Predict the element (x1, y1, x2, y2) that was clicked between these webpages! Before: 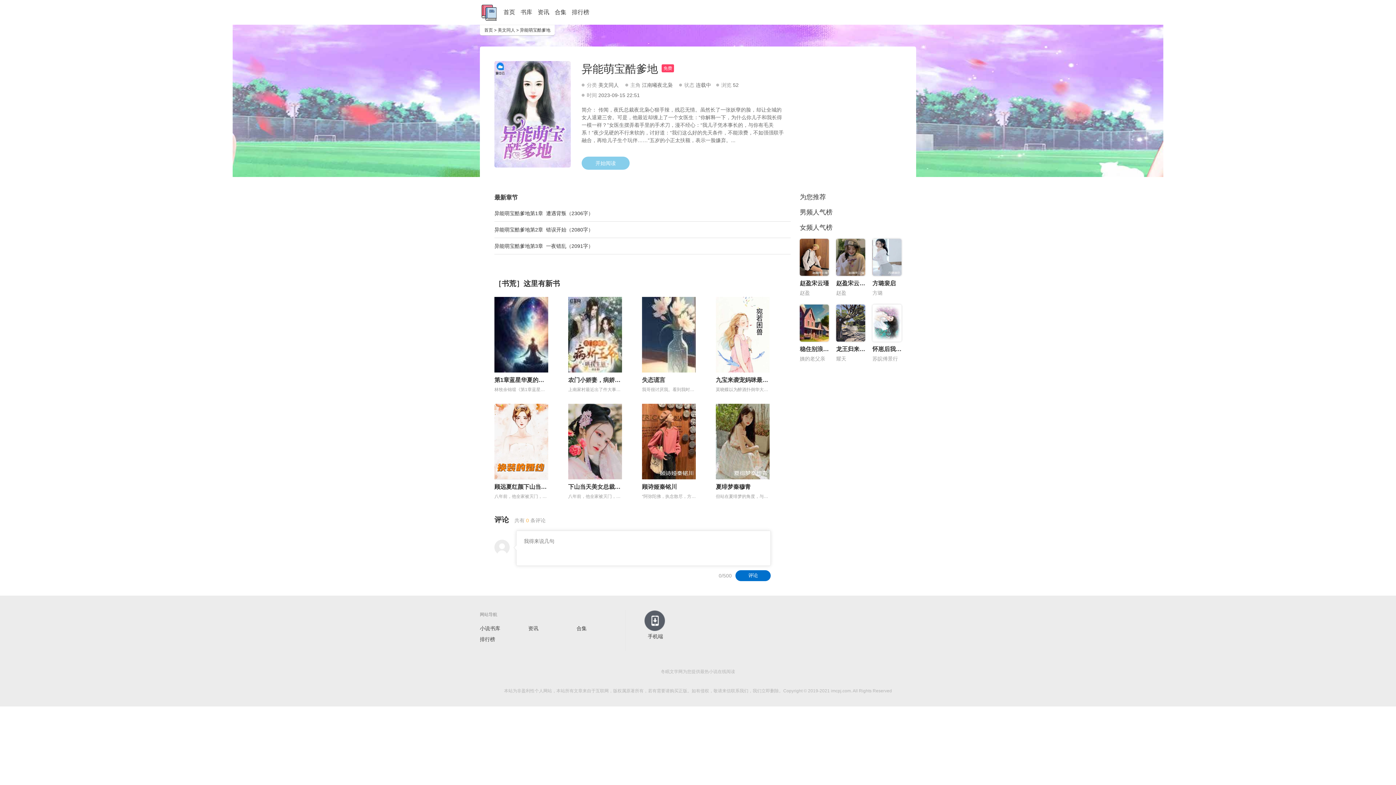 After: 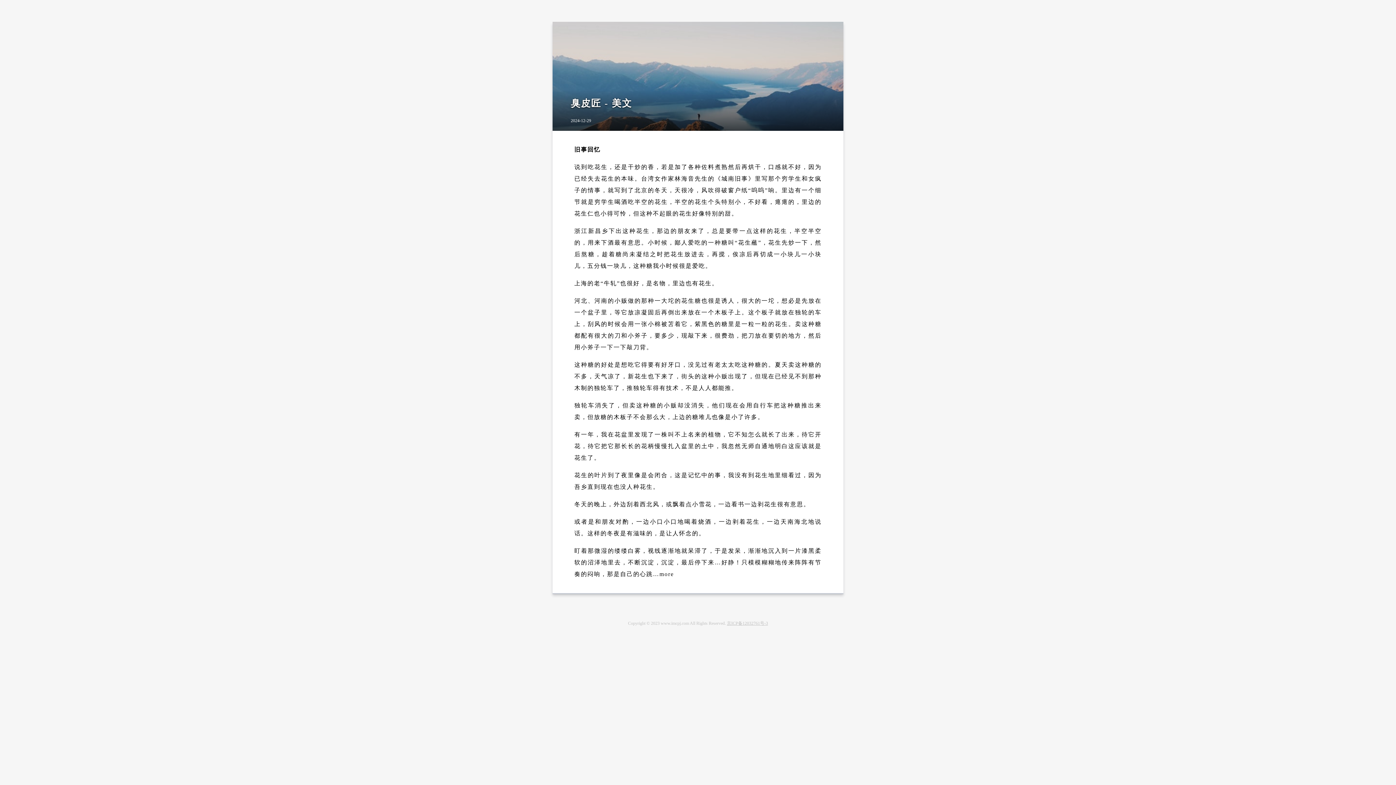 Action: label: 首页 bbox: (484, 27, 493, 32)